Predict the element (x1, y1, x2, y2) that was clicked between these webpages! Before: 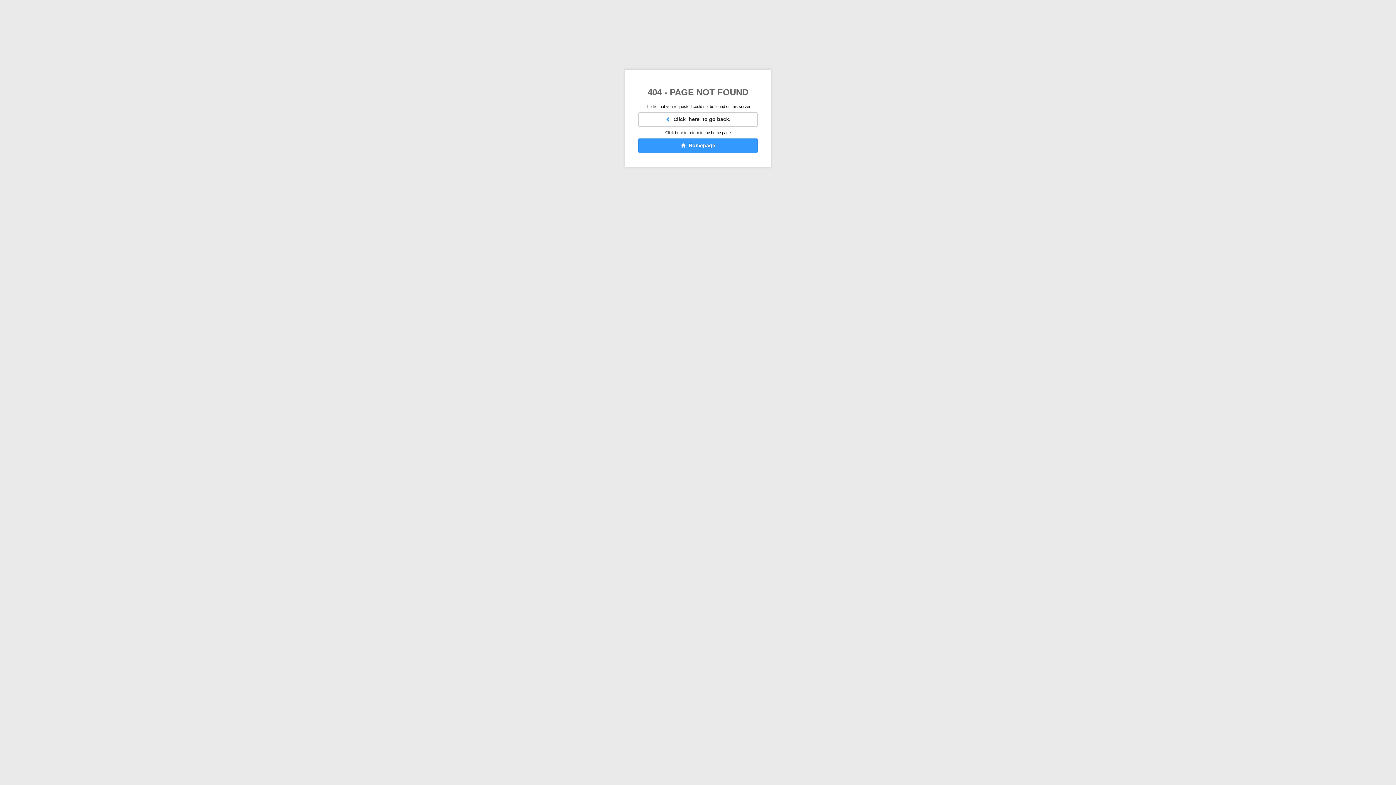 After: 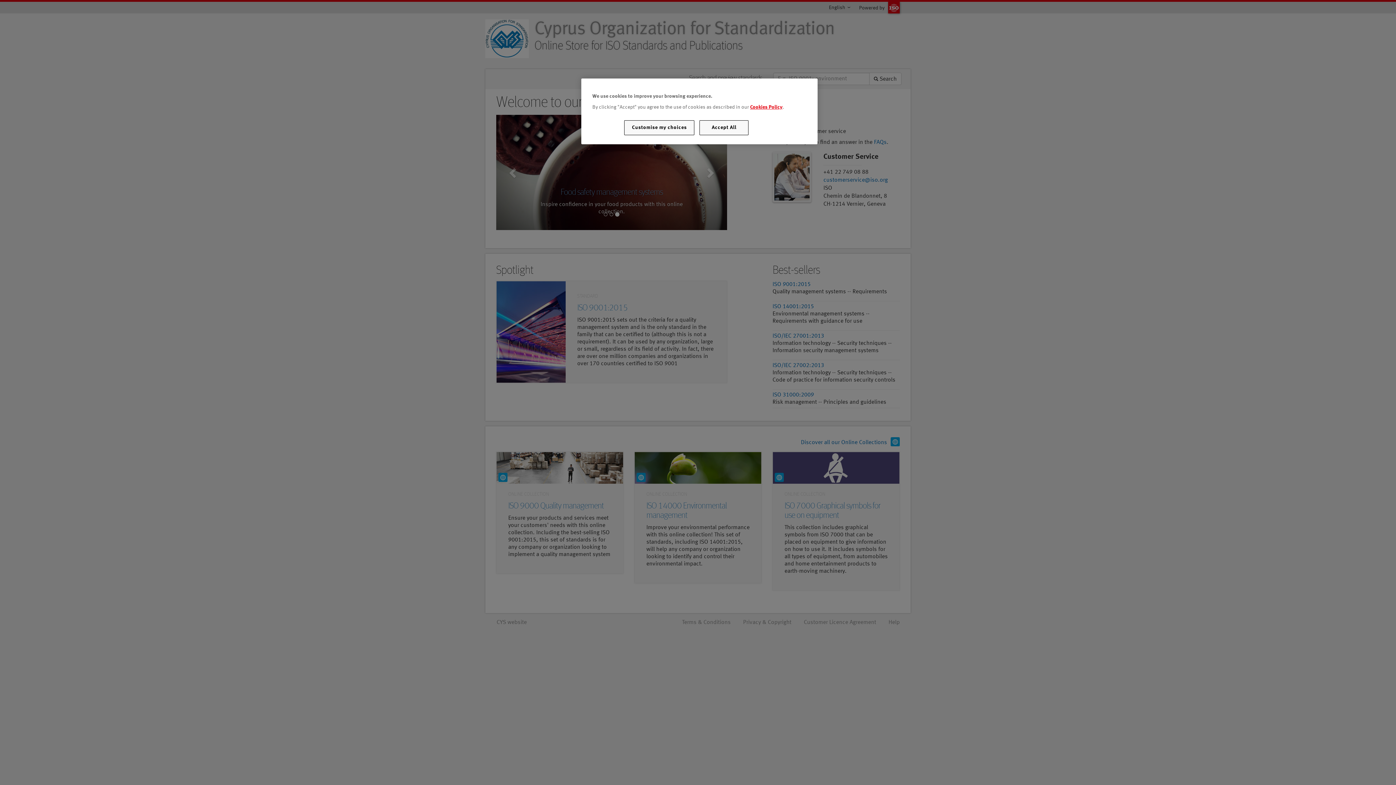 Action: bbox: (638, 138, 757, 153) label:   Homepage